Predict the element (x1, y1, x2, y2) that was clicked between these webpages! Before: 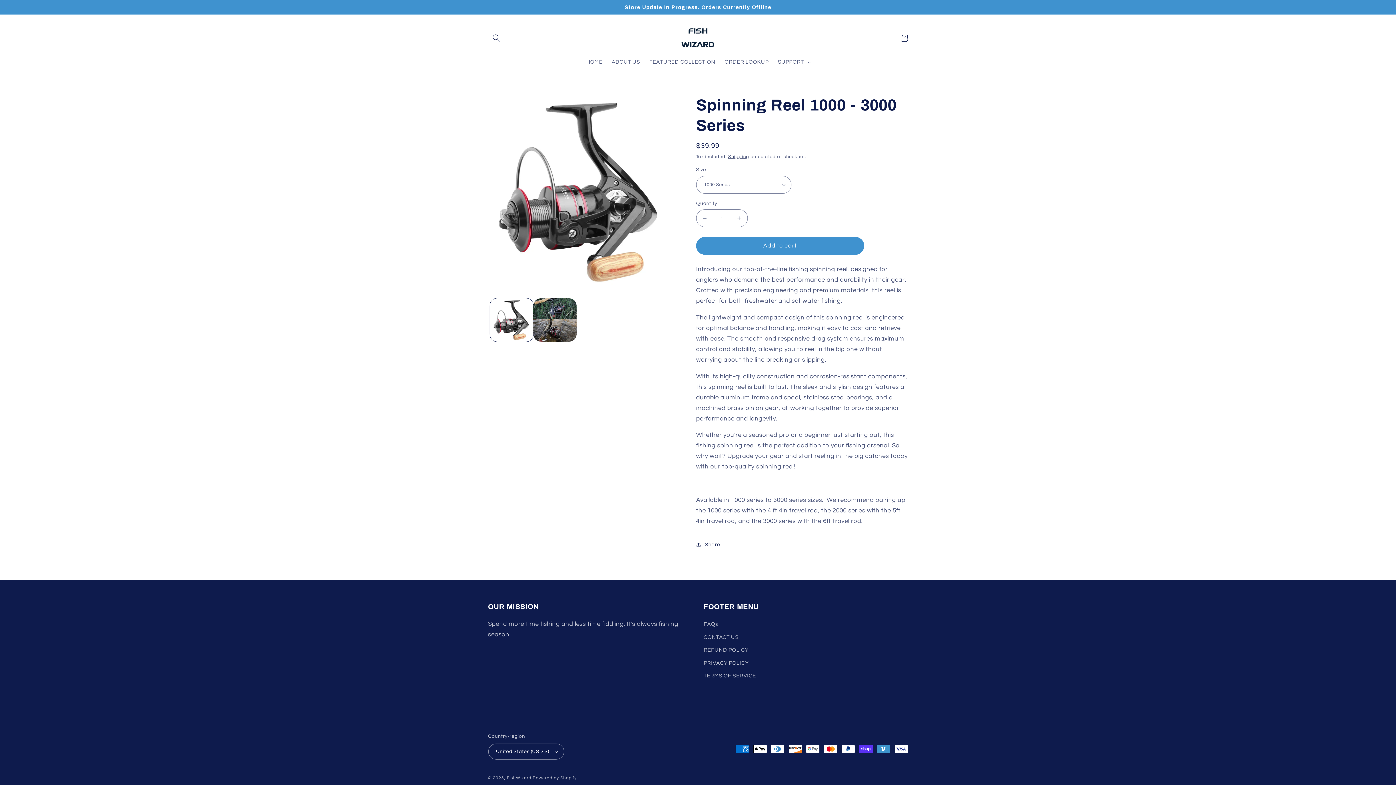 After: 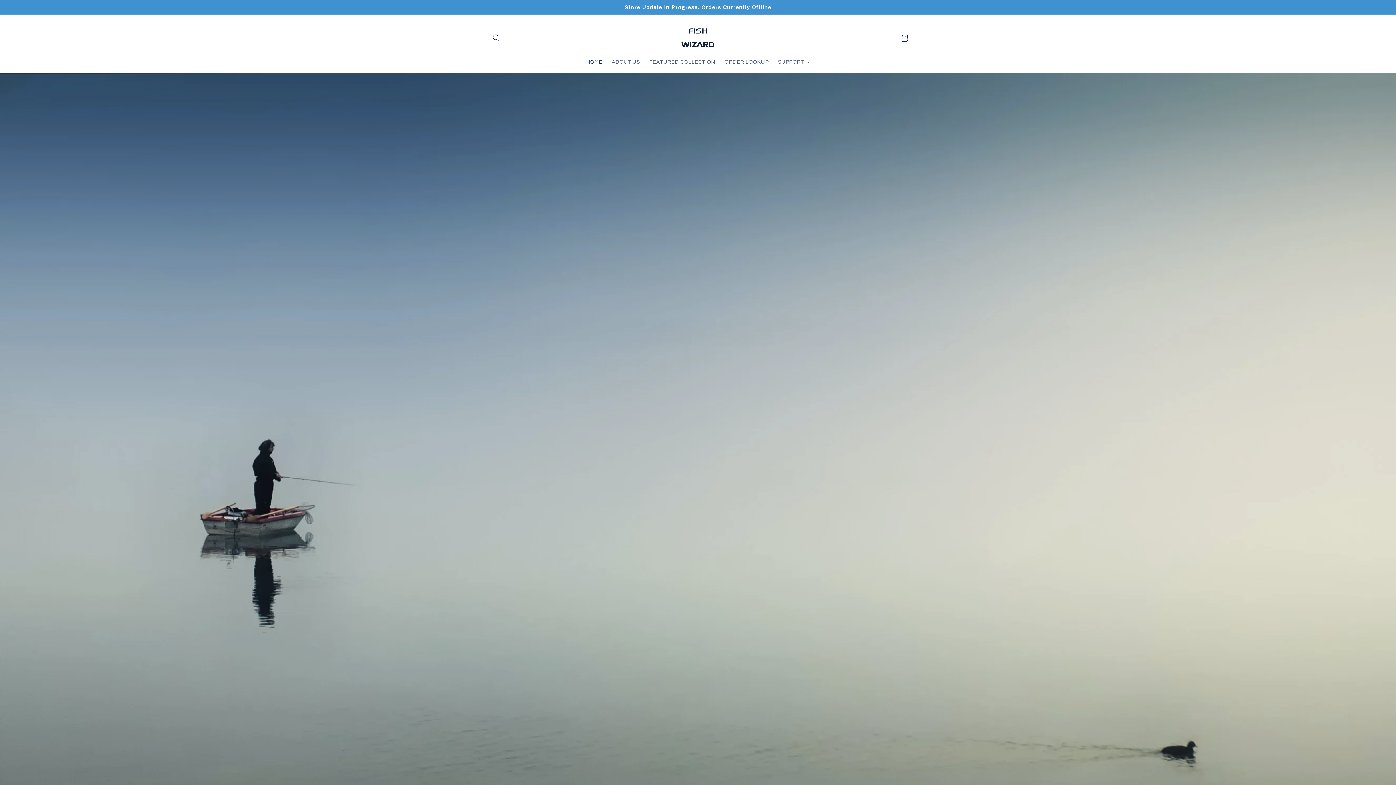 Action: label: FishWizard bbox: (507, 776, 531, 780)